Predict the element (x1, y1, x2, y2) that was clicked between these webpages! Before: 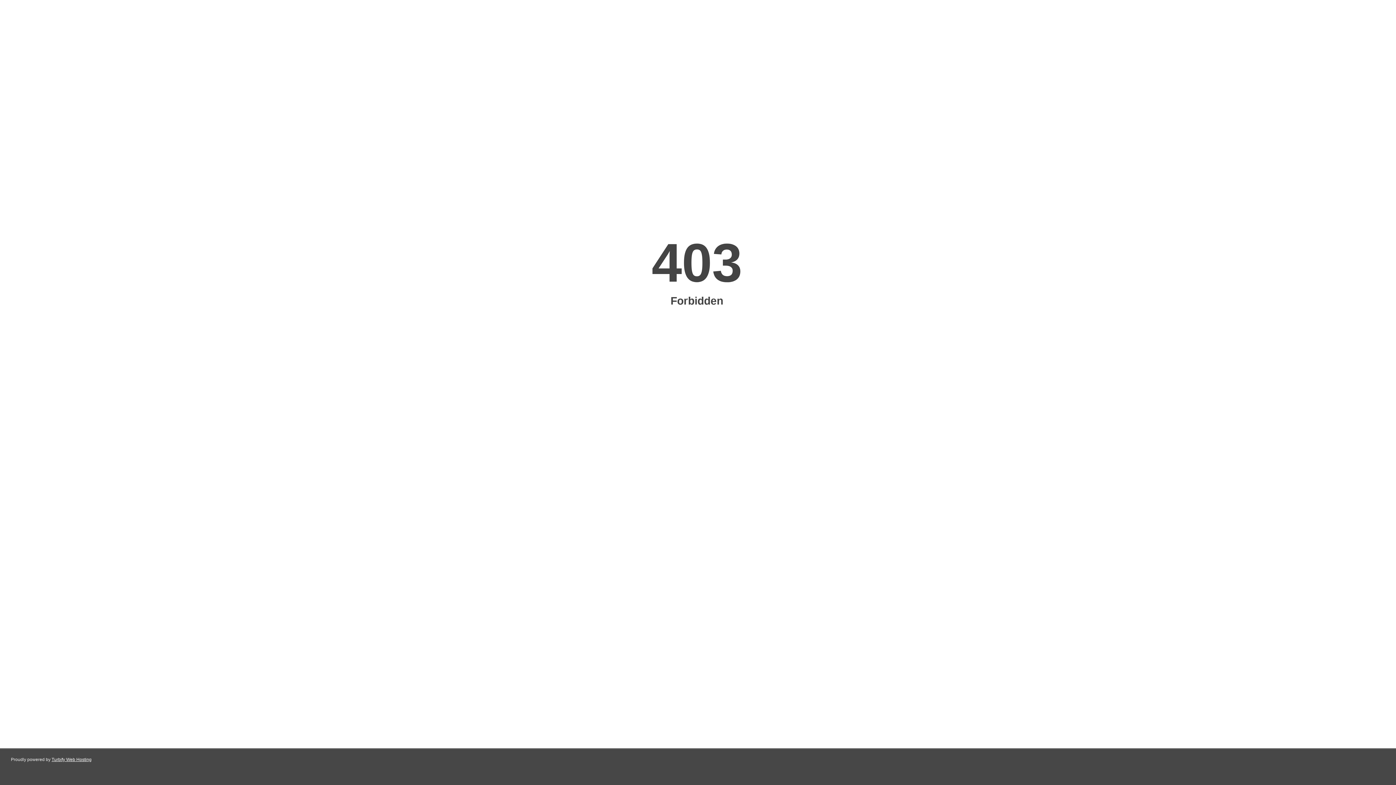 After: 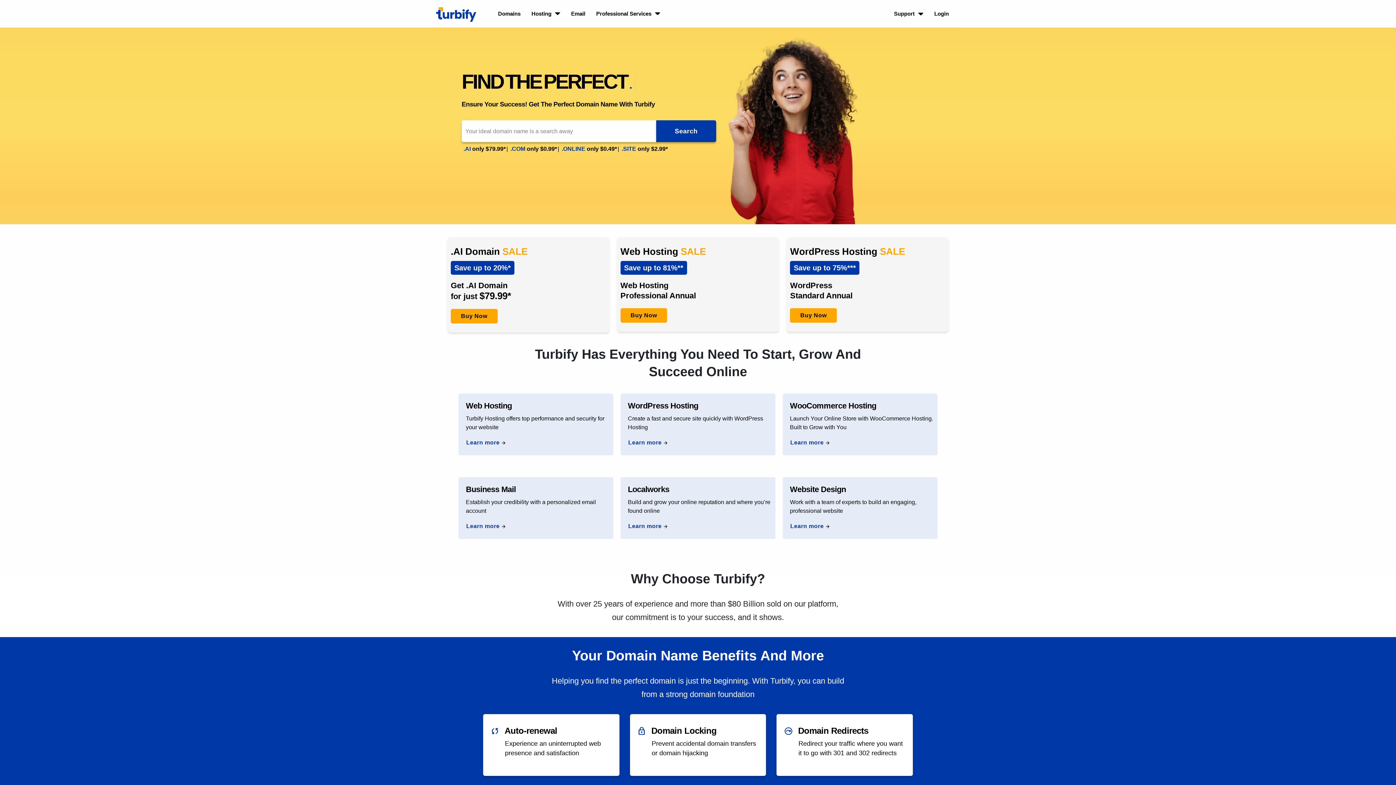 Action: label: Turbify Web Hosting bbox: (51, 757, 91, 762)